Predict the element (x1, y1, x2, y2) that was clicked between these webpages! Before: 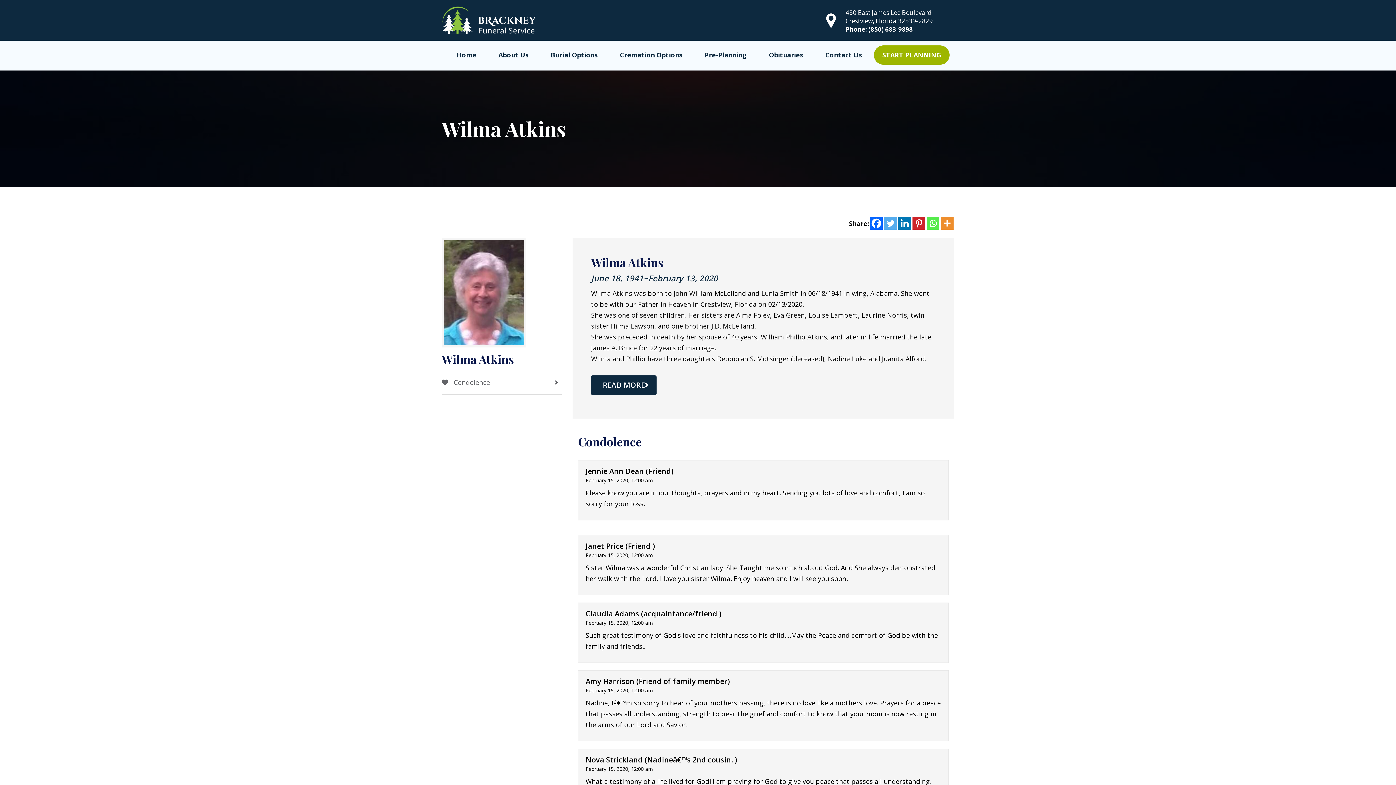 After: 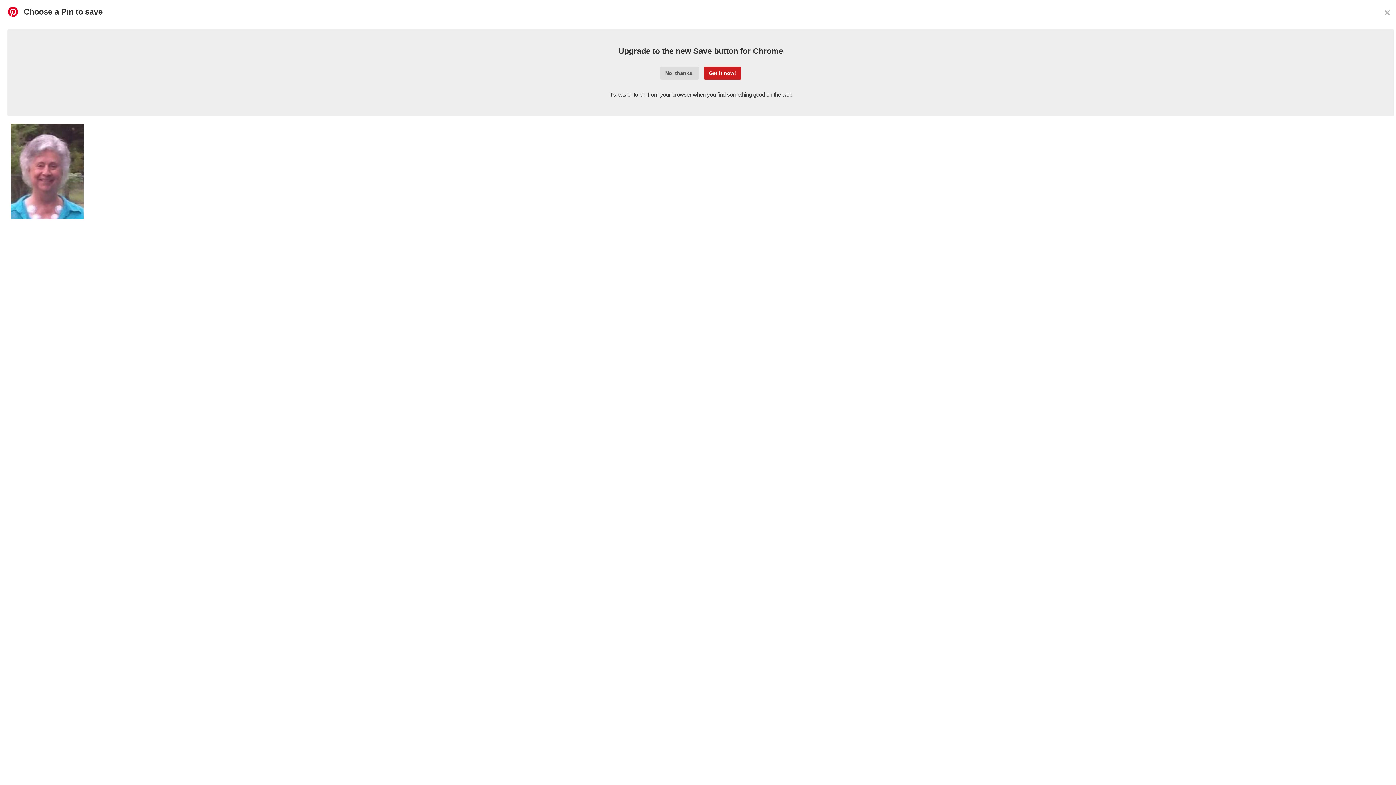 Action: label: Pinterest bbox: (912, 217, 925, 229)